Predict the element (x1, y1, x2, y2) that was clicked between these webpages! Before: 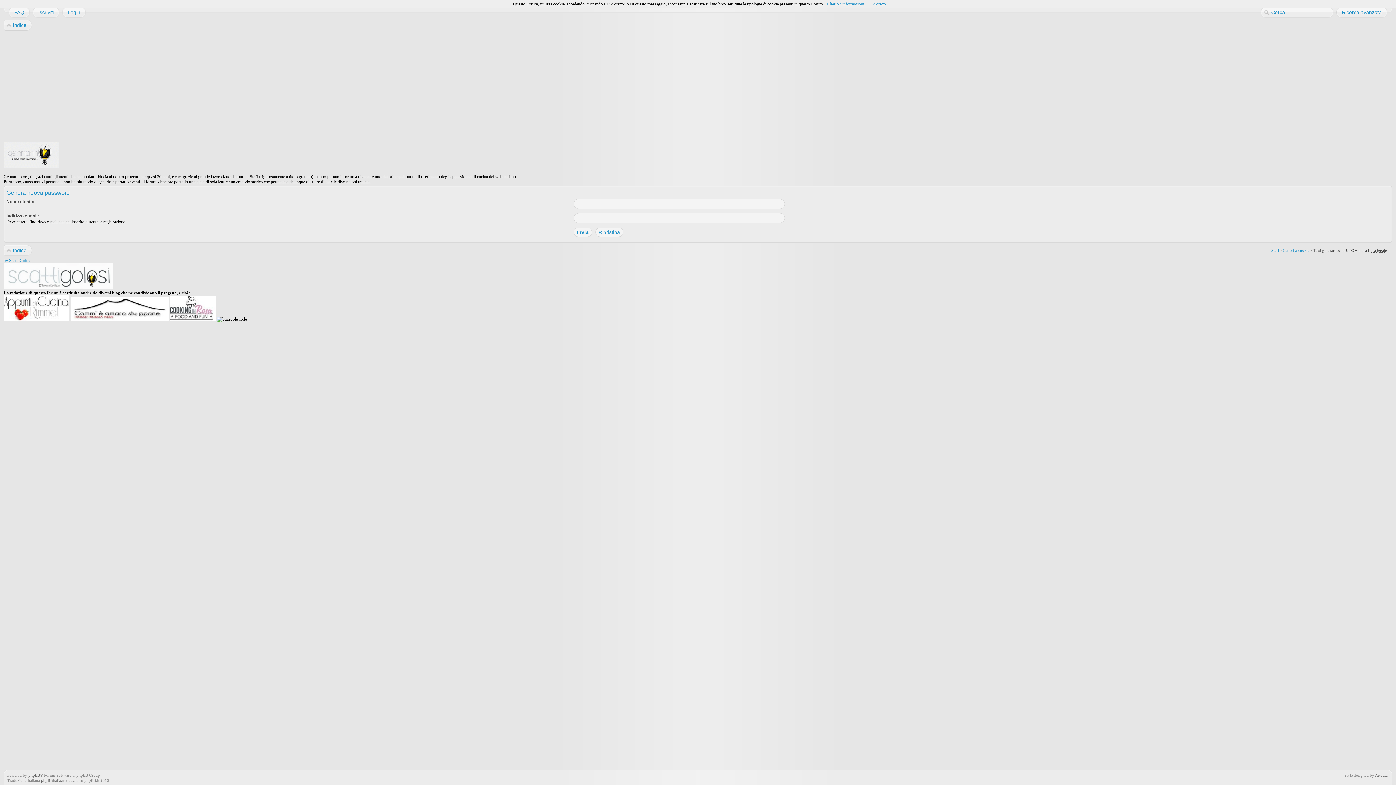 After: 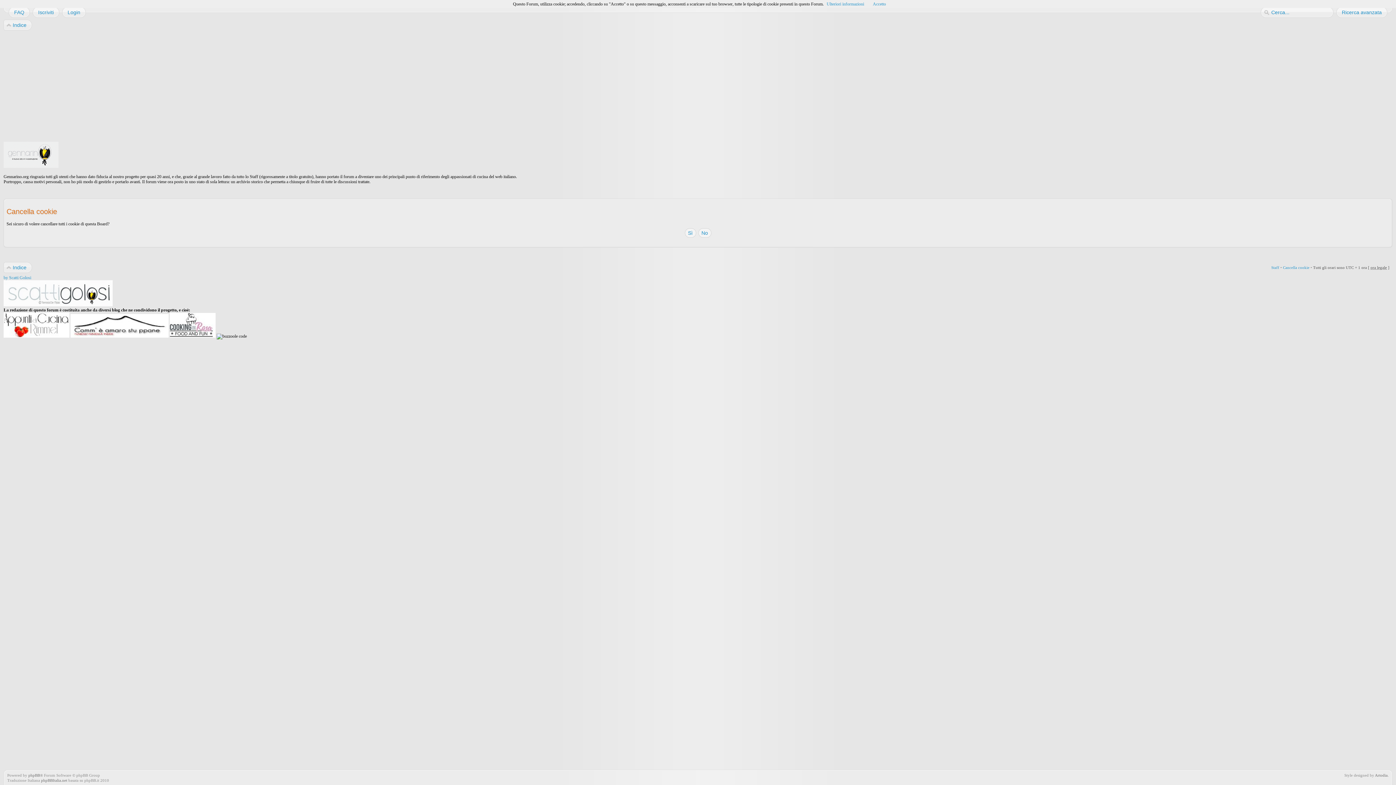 Action: bbox: (1283, 248, 1309, 252) label: Cancella cookie